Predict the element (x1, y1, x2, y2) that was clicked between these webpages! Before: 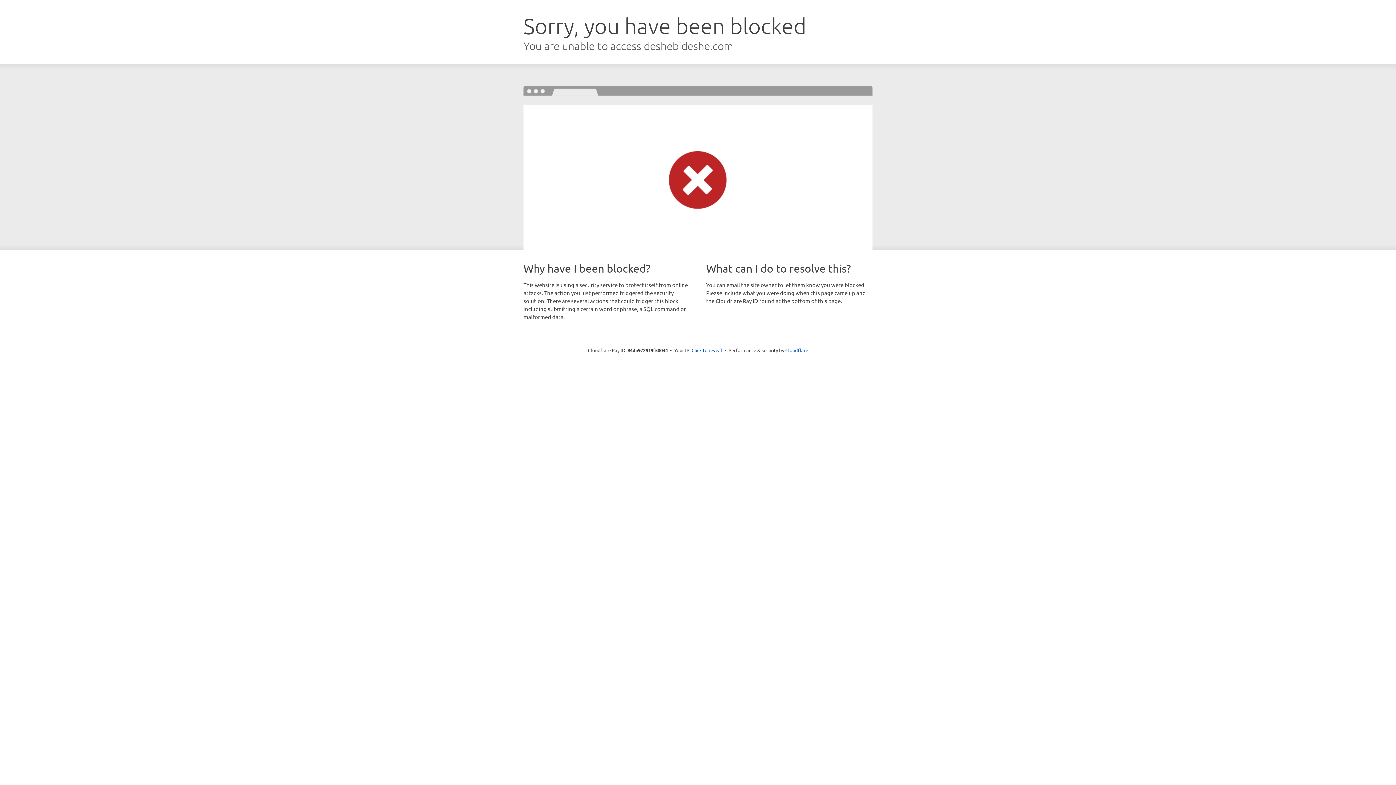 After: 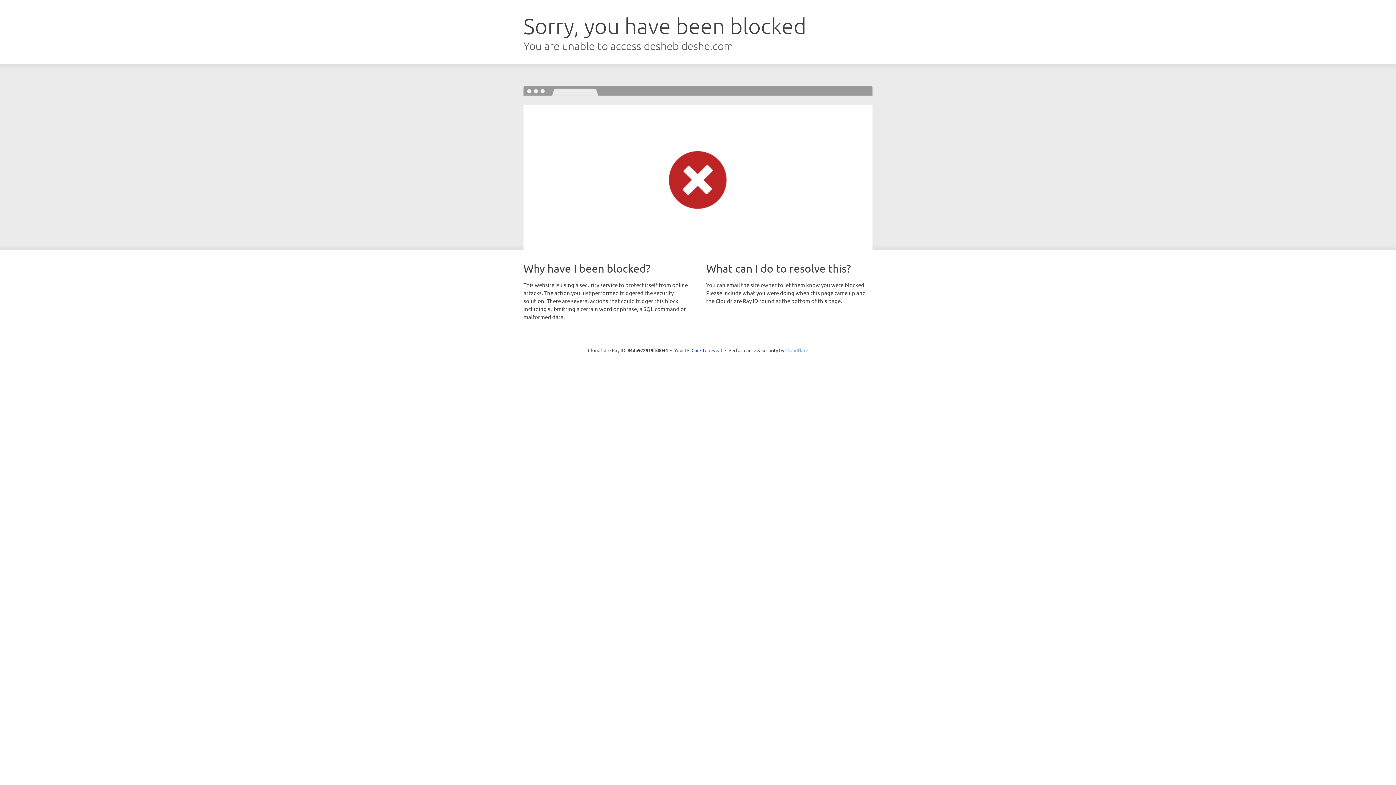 Action: bbox: (785, 347, 808, 353) label: Cloudflare